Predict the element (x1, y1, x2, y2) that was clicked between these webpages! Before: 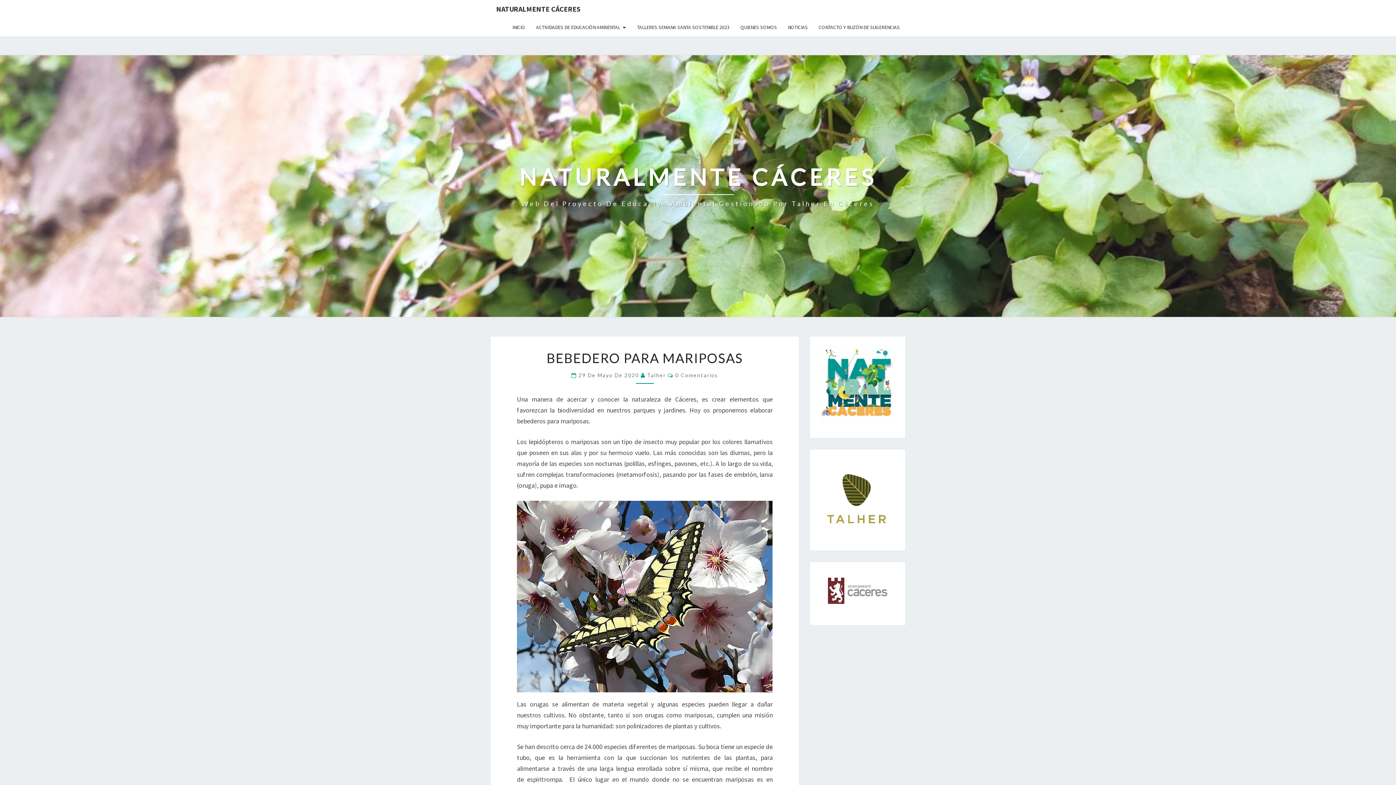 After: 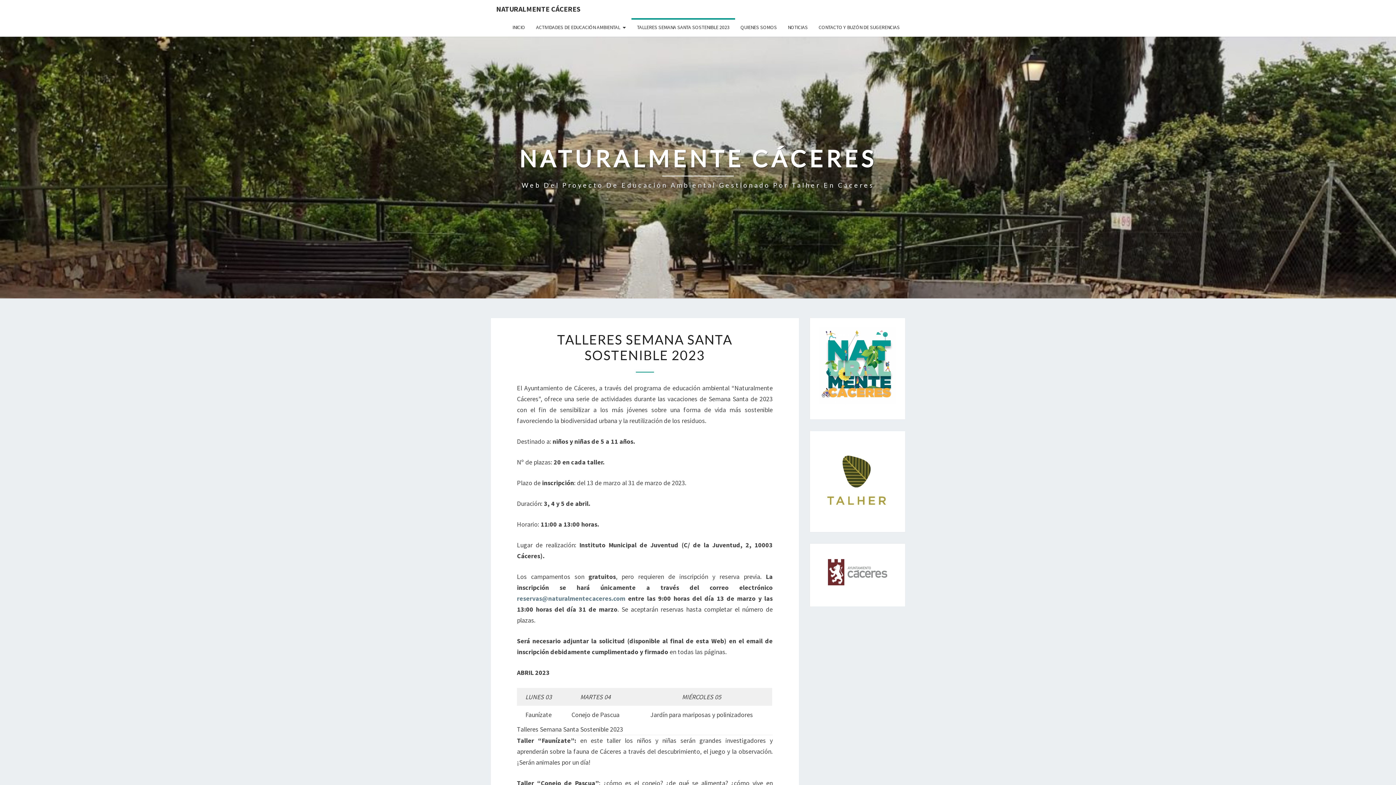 Action: label: TALLERES SEMANA SANTA SOSTENIBLE 2023 bbox: (631, 18, 735, 36)